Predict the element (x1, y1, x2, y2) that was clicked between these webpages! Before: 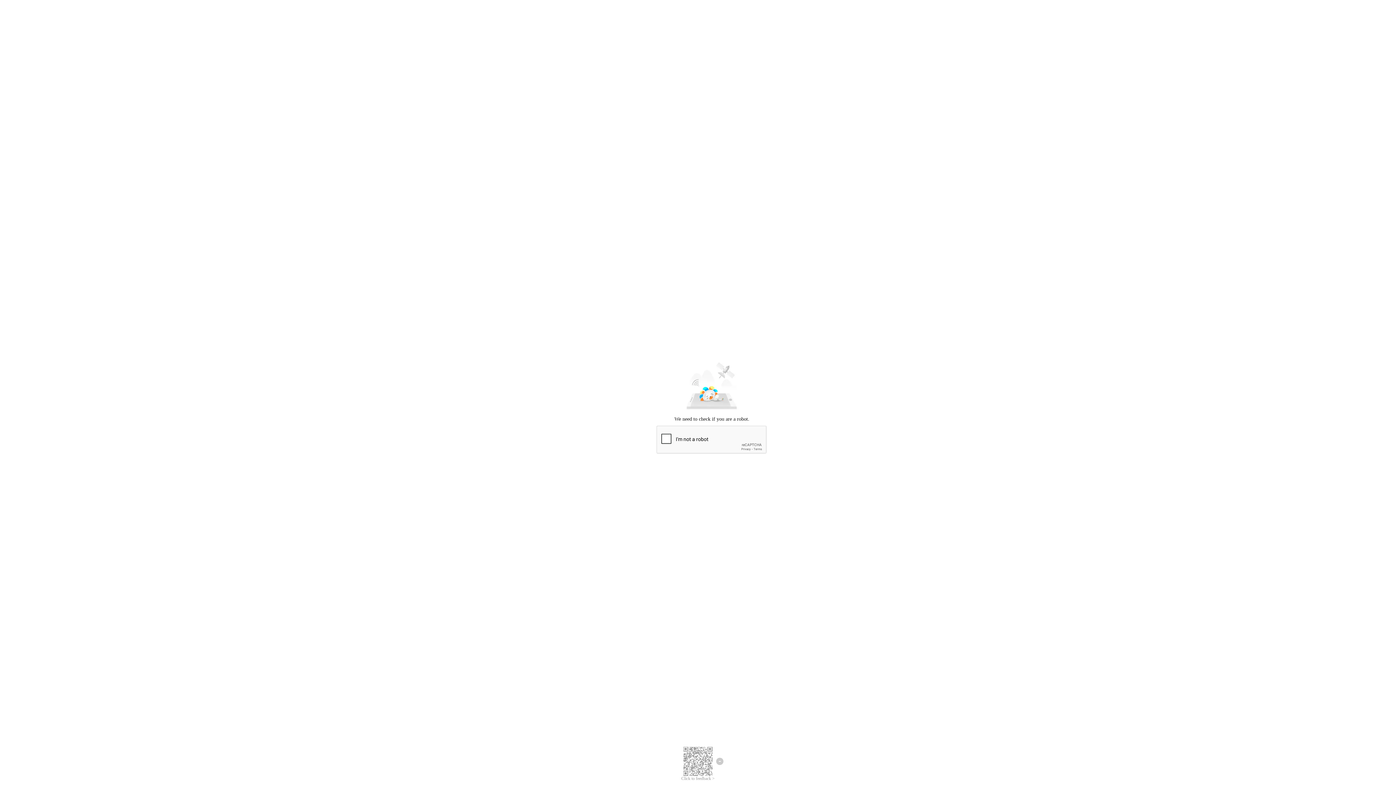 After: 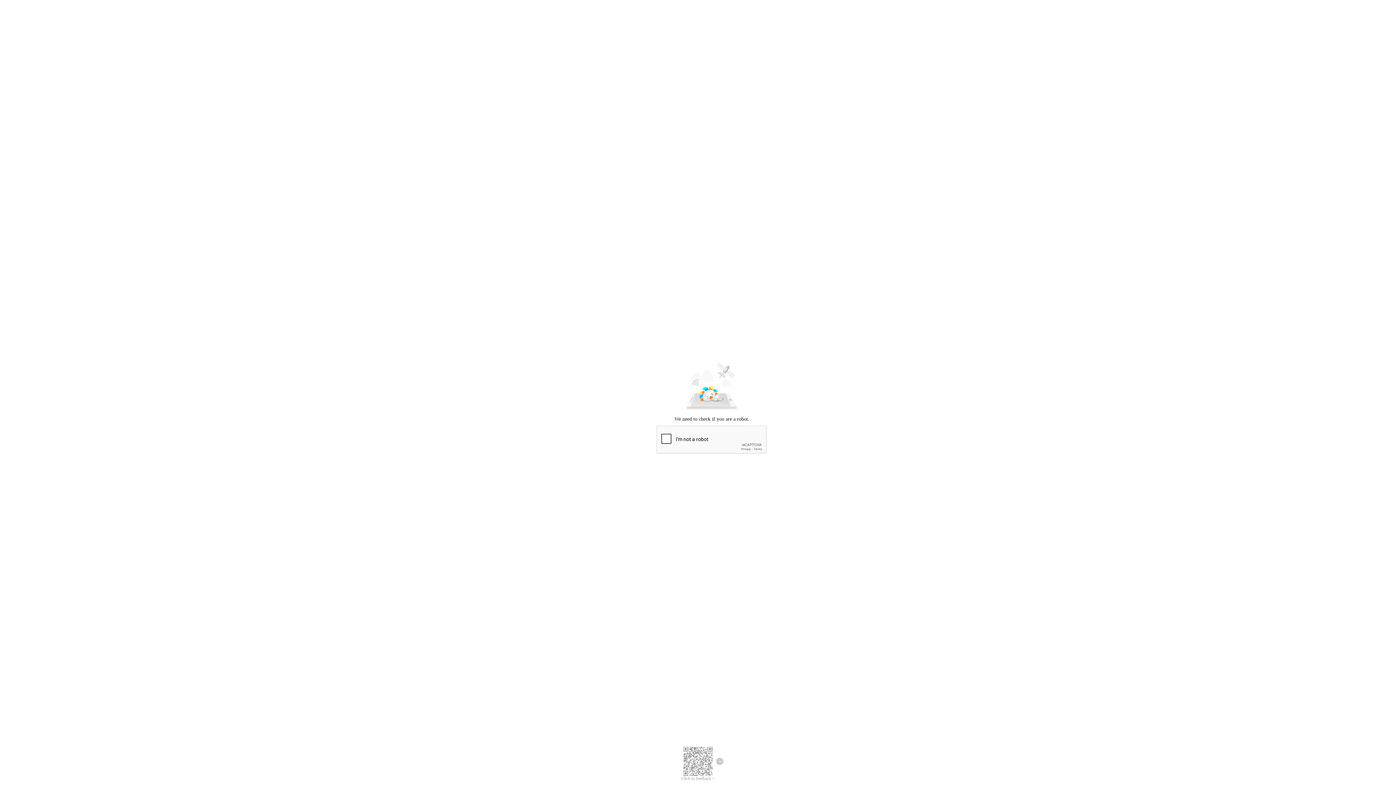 Action: bbox: (681, 776, 714, 781) label: Click to feedback >